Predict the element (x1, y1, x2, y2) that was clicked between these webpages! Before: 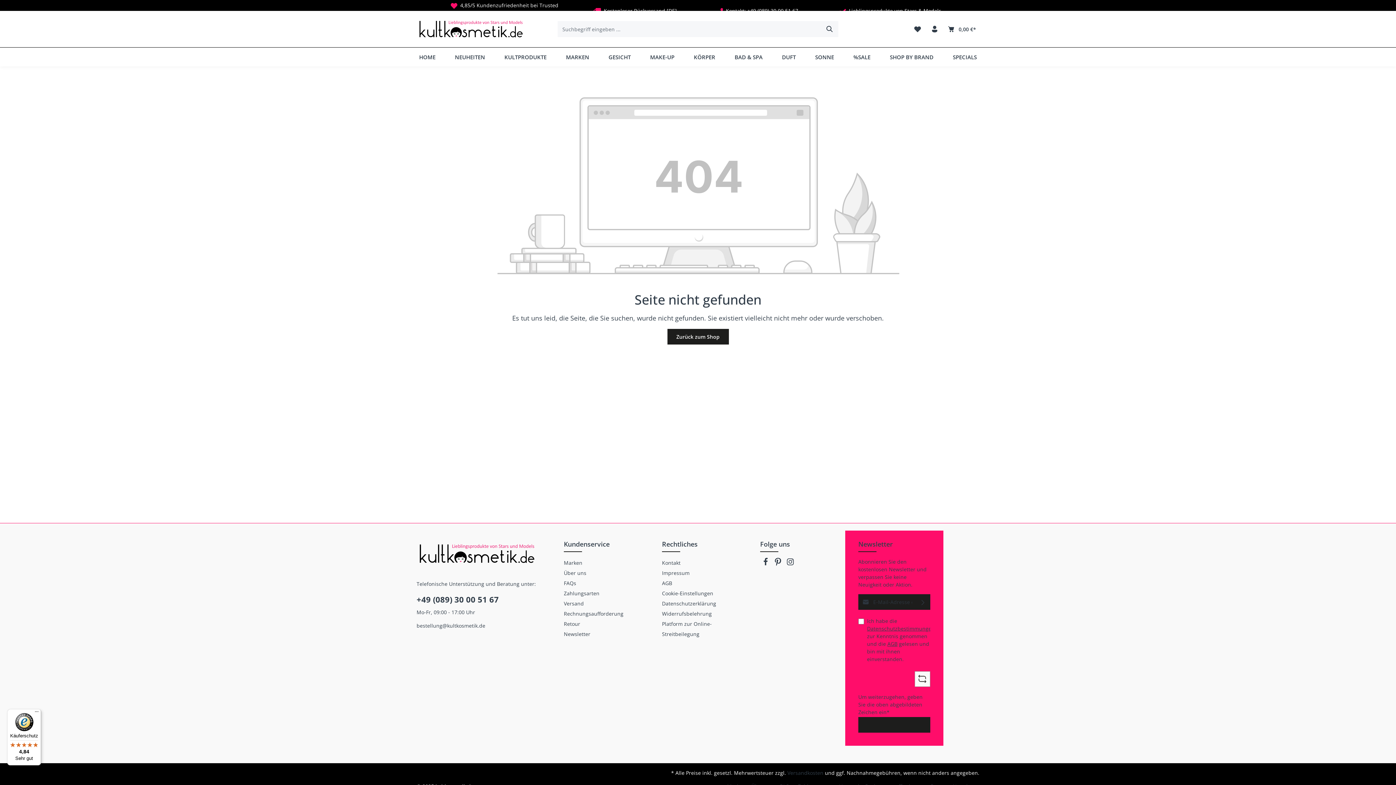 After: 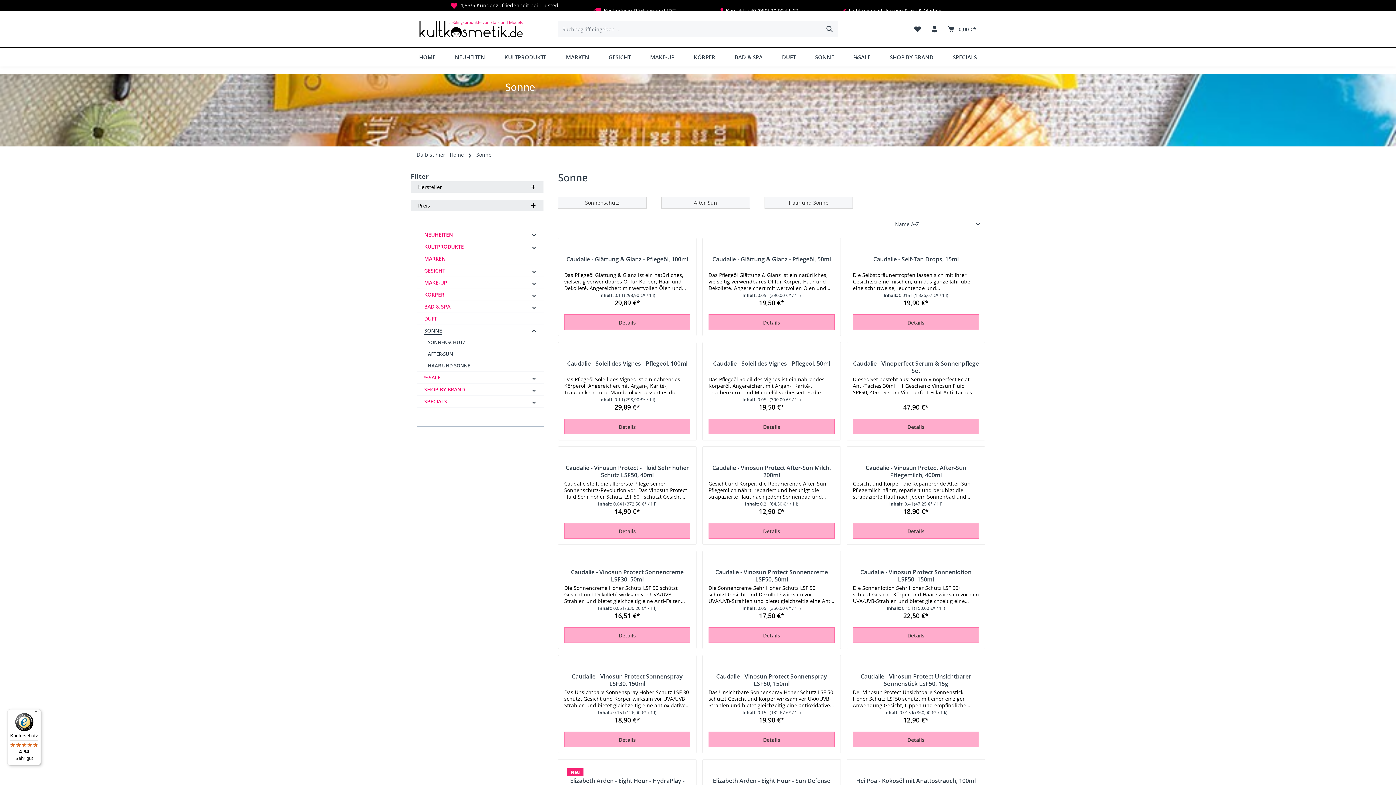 Action: bbox: (812, 47, 836, 66) label: SONNE